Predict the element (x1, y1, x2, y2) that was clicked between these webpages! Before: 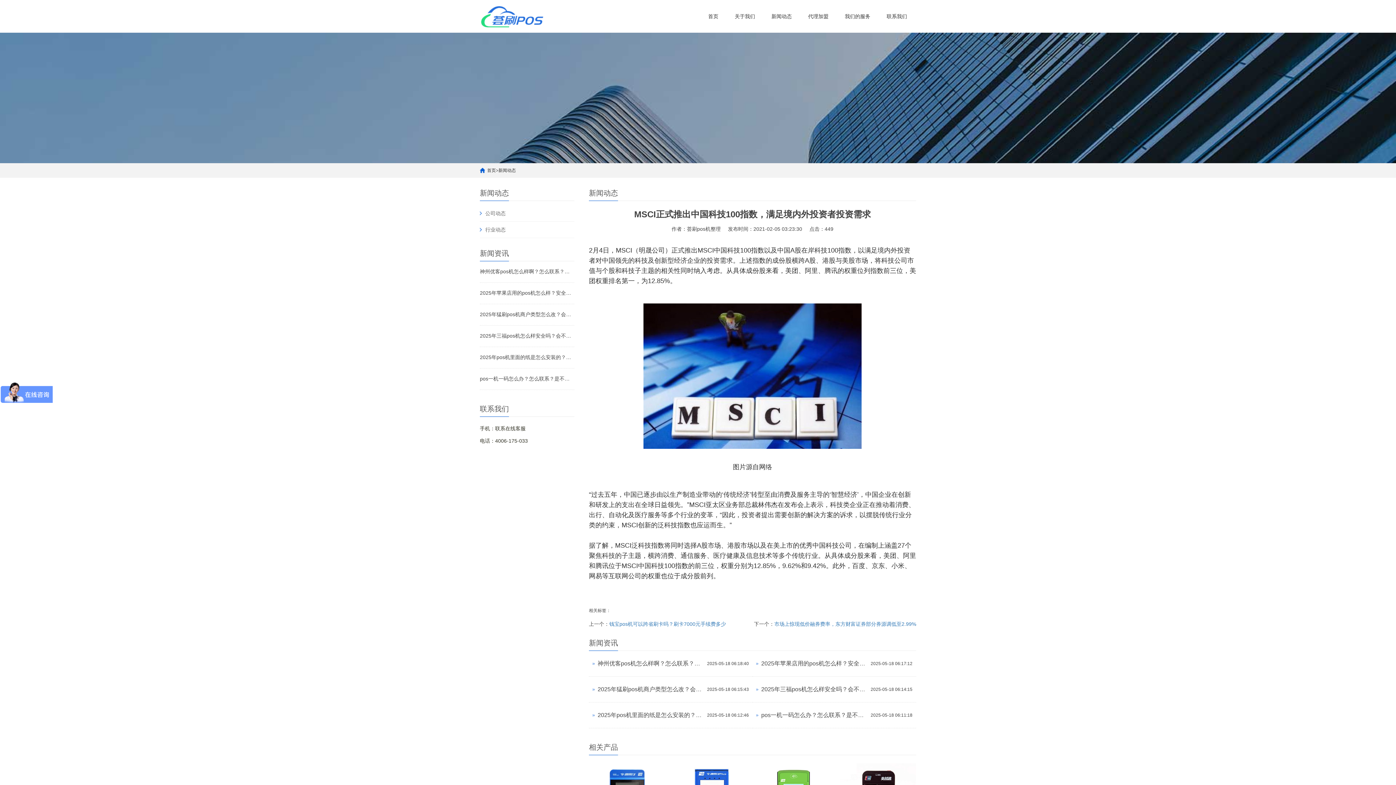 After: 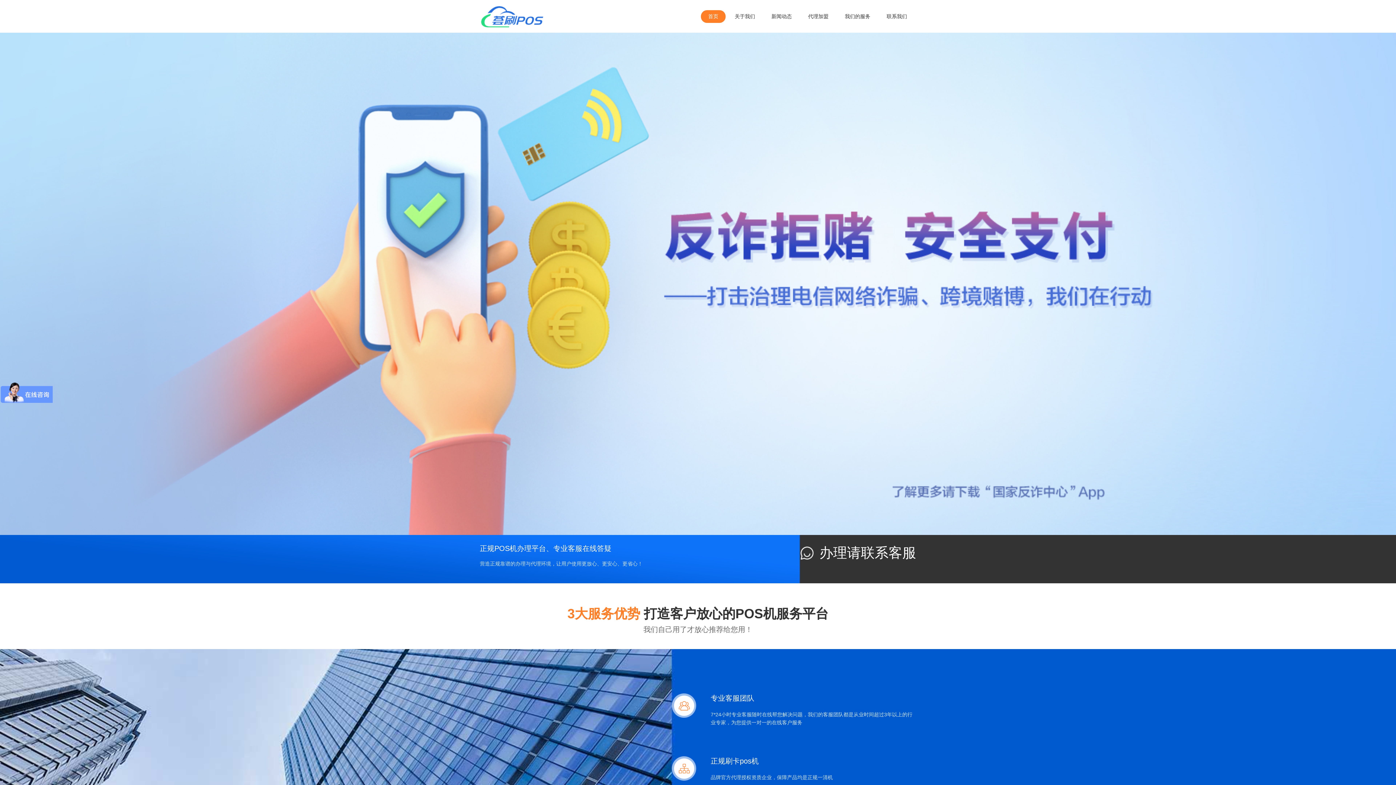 Action: bbox: (480, 11, 561, 21)